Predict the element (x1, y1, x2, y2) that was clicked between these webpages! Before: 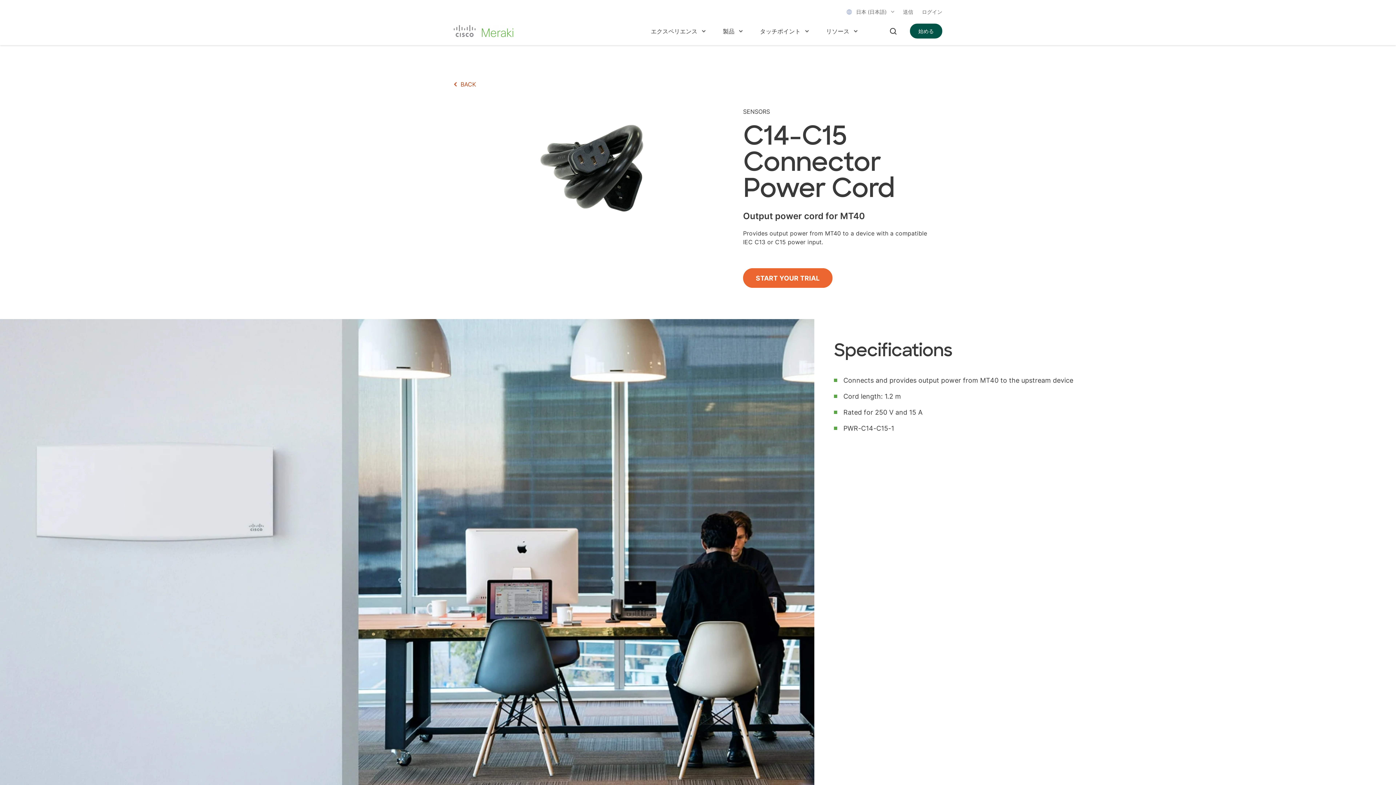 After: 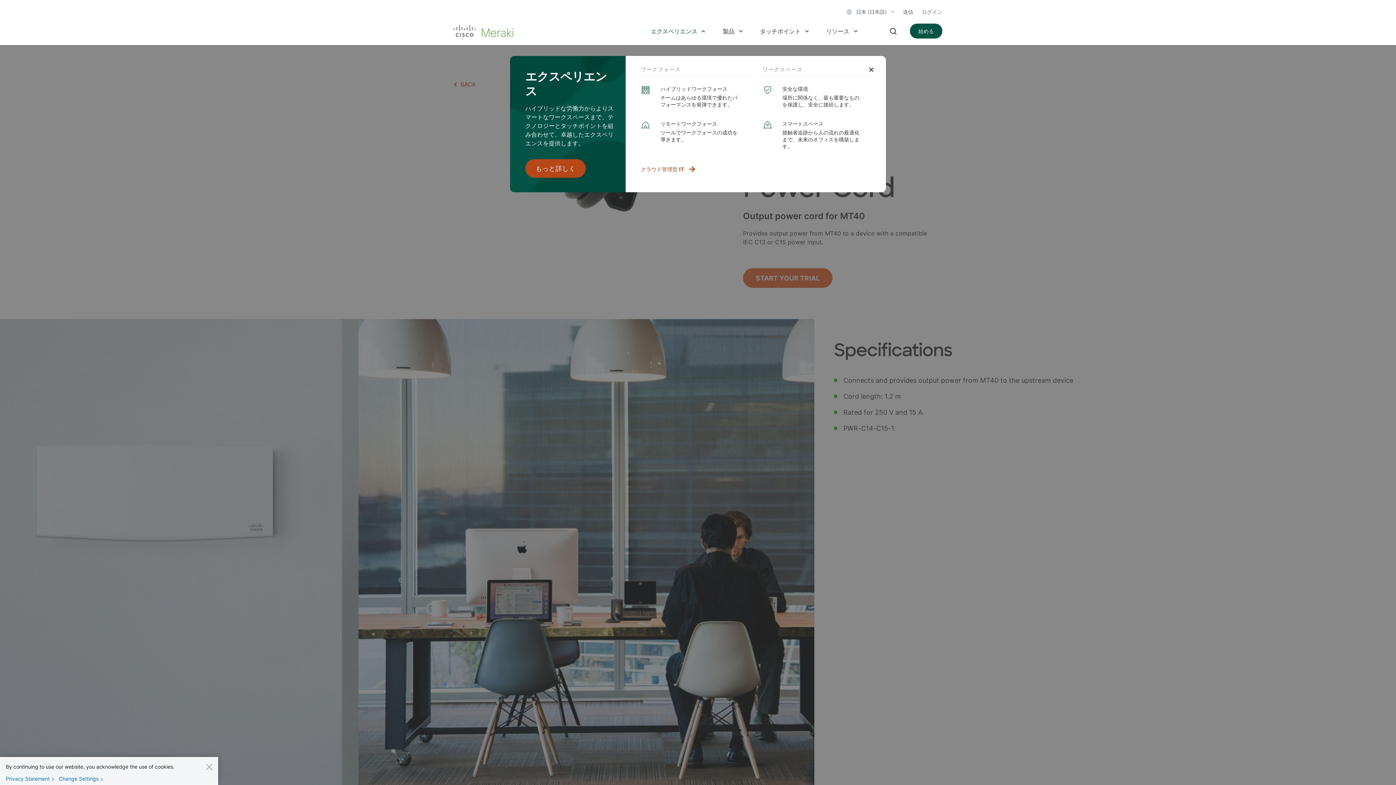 Action: label: エクスペリエンス bbox: (651, 26, 697, 35)